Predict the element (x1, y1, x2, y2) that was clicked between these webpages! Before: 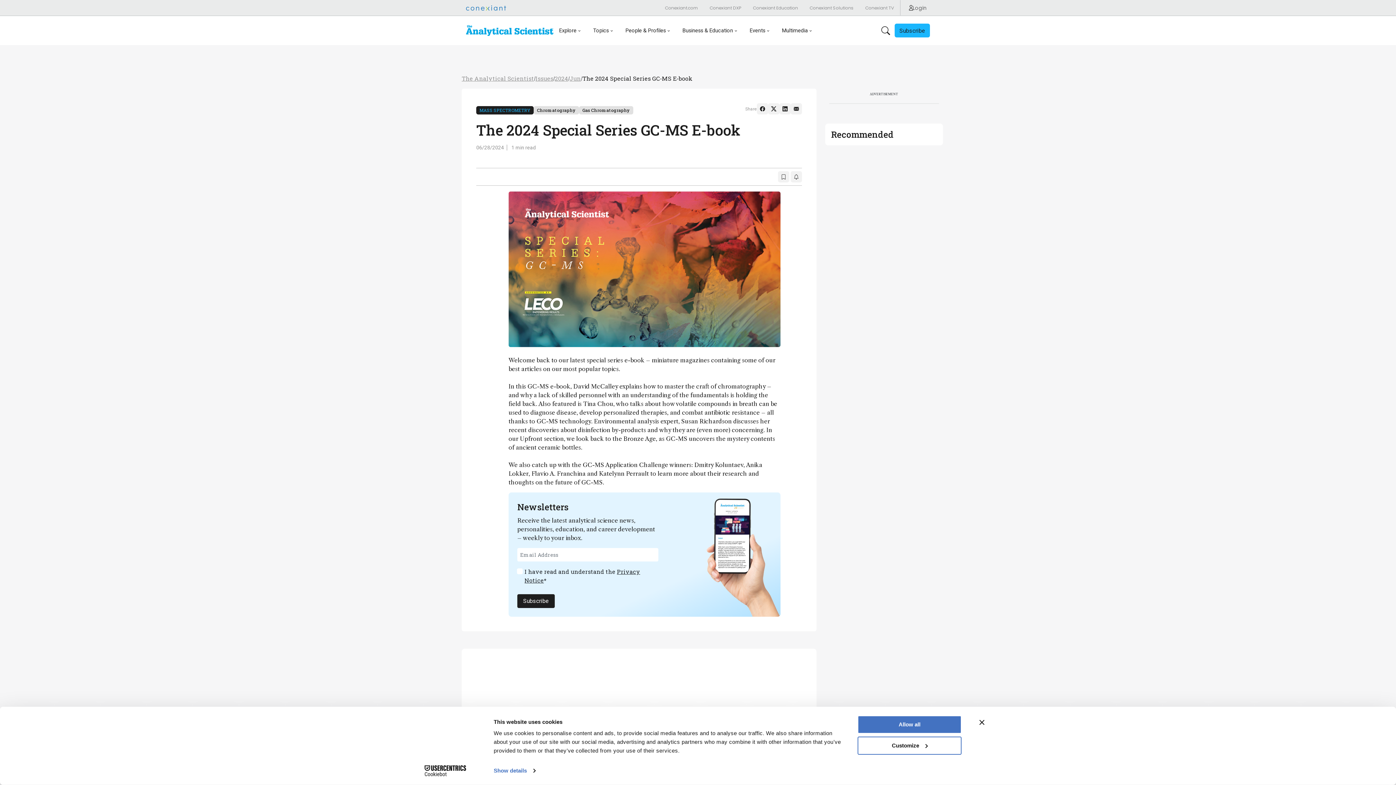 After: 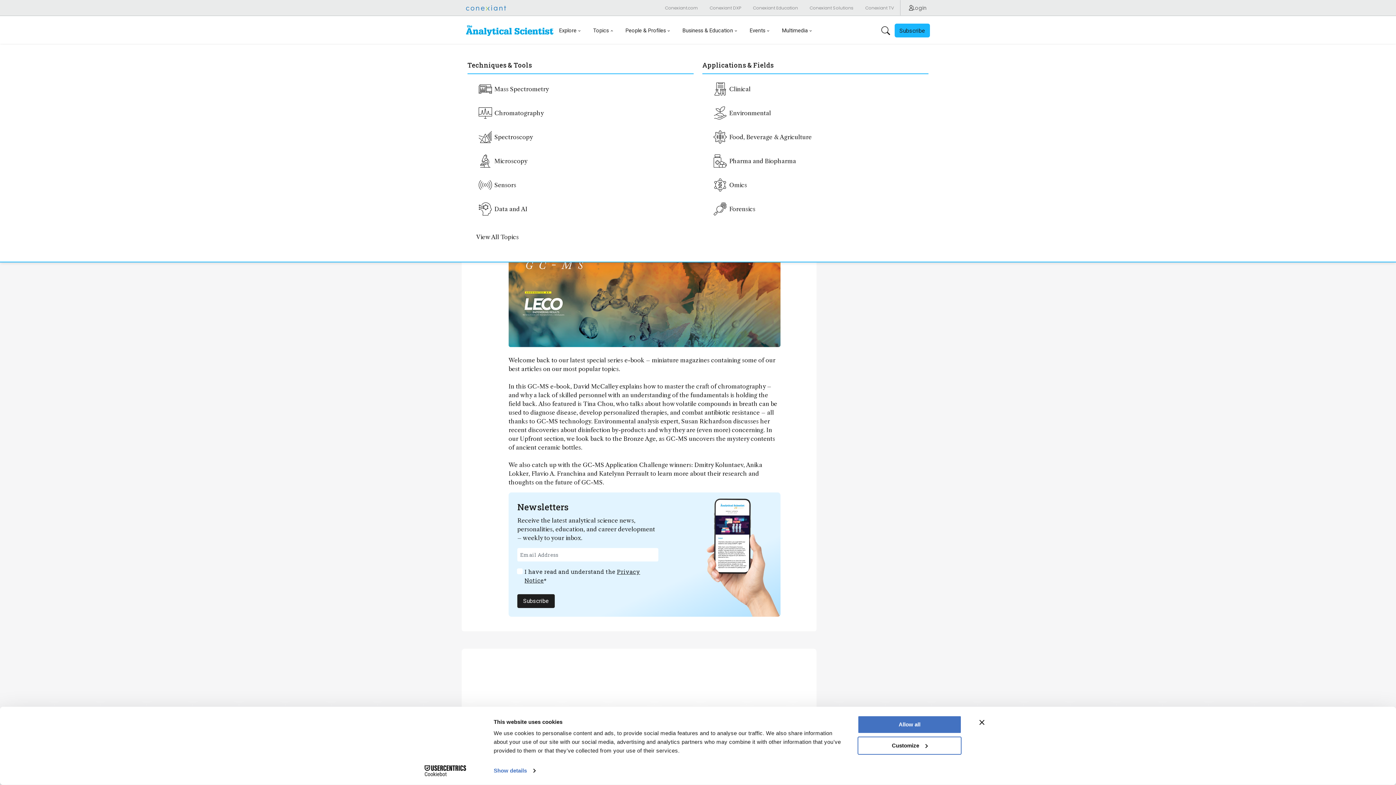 Action: label: Topics bbox: (587, 23, 619, 37)